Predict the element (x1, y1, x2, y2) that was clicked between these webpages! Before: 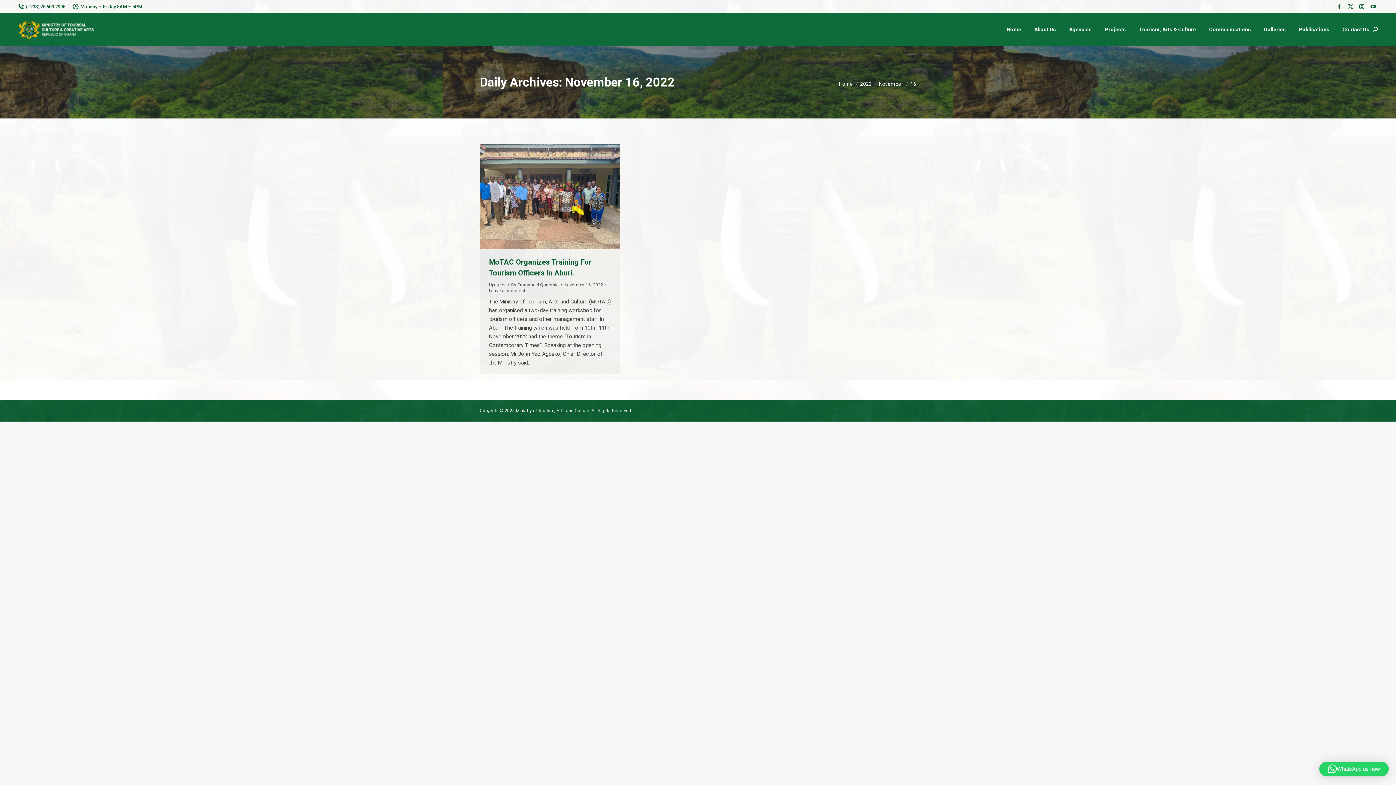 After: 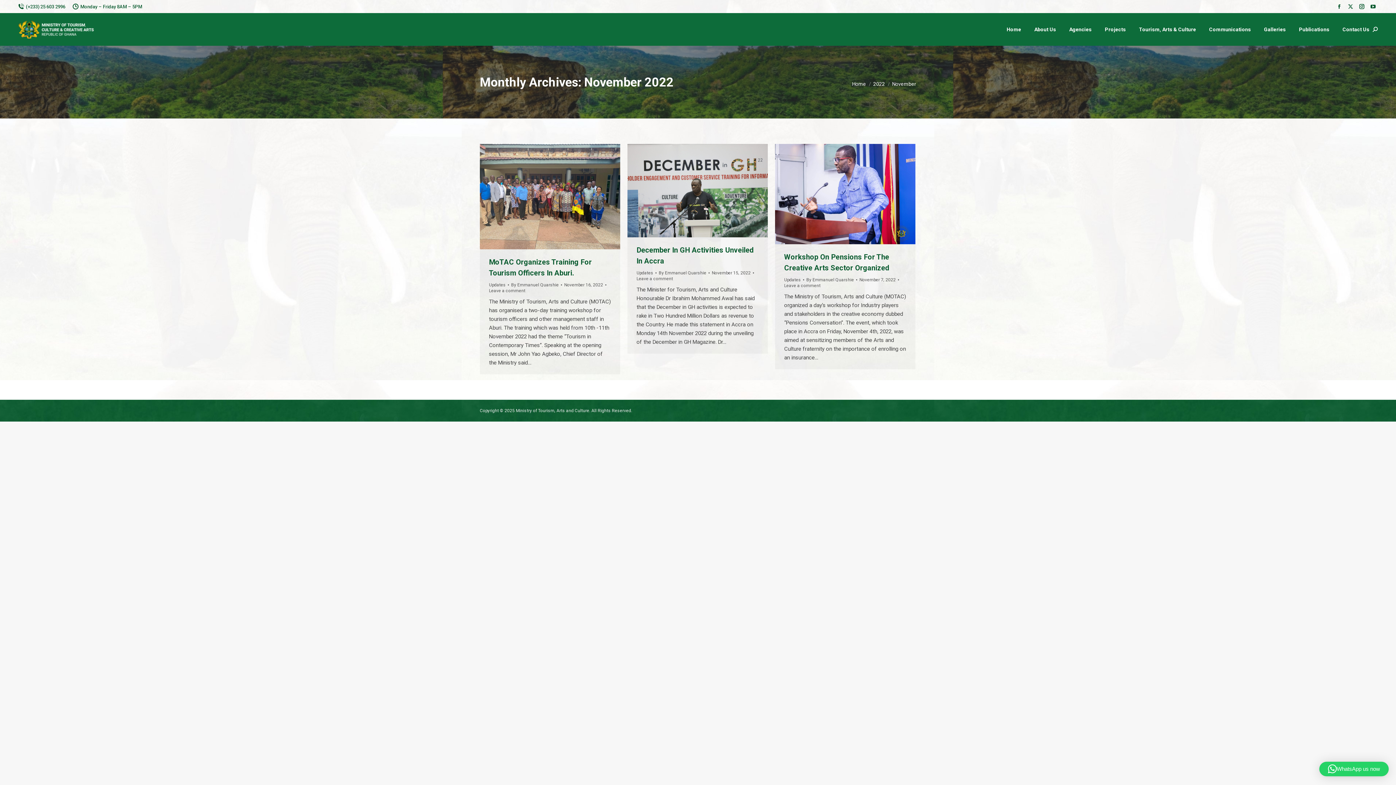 Action: label: November bbox: (879, 81, 903, 86)